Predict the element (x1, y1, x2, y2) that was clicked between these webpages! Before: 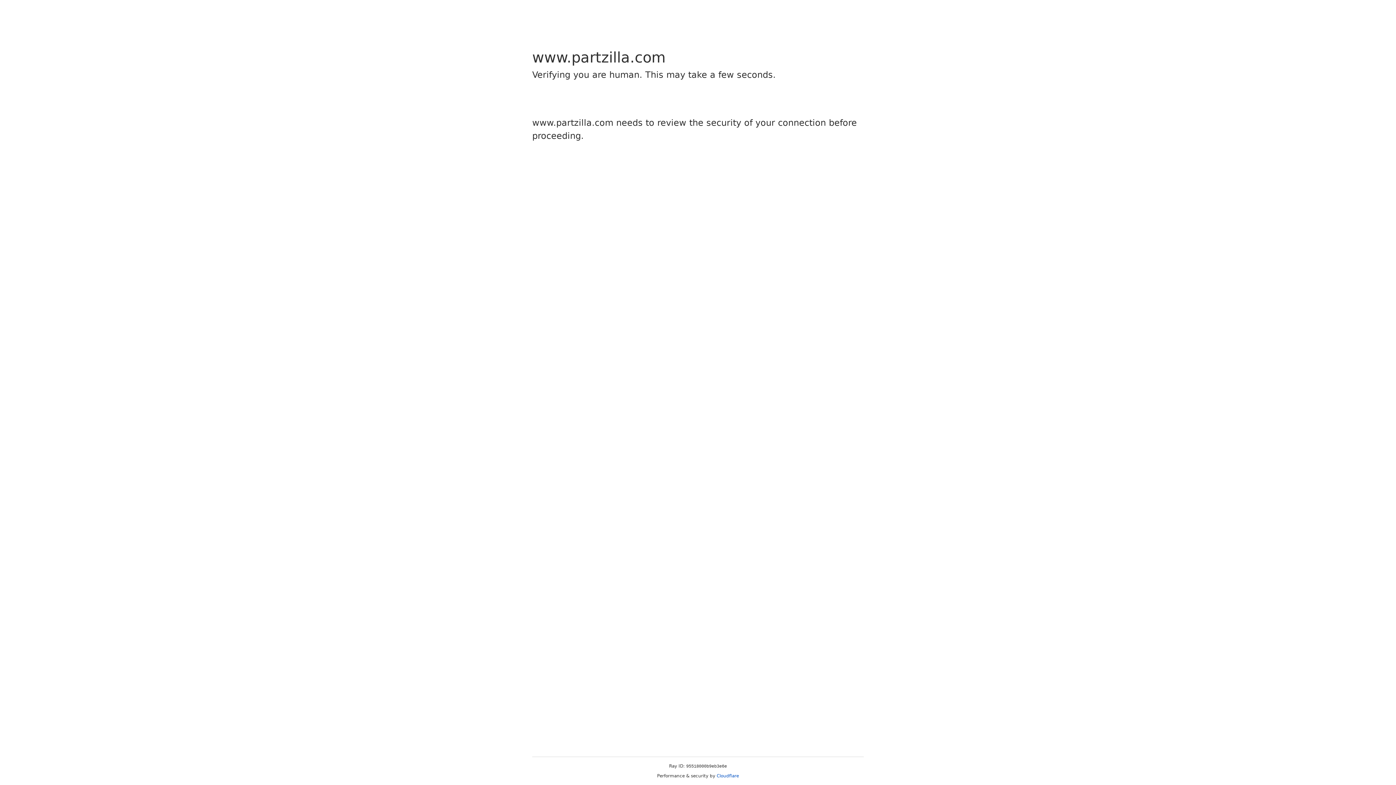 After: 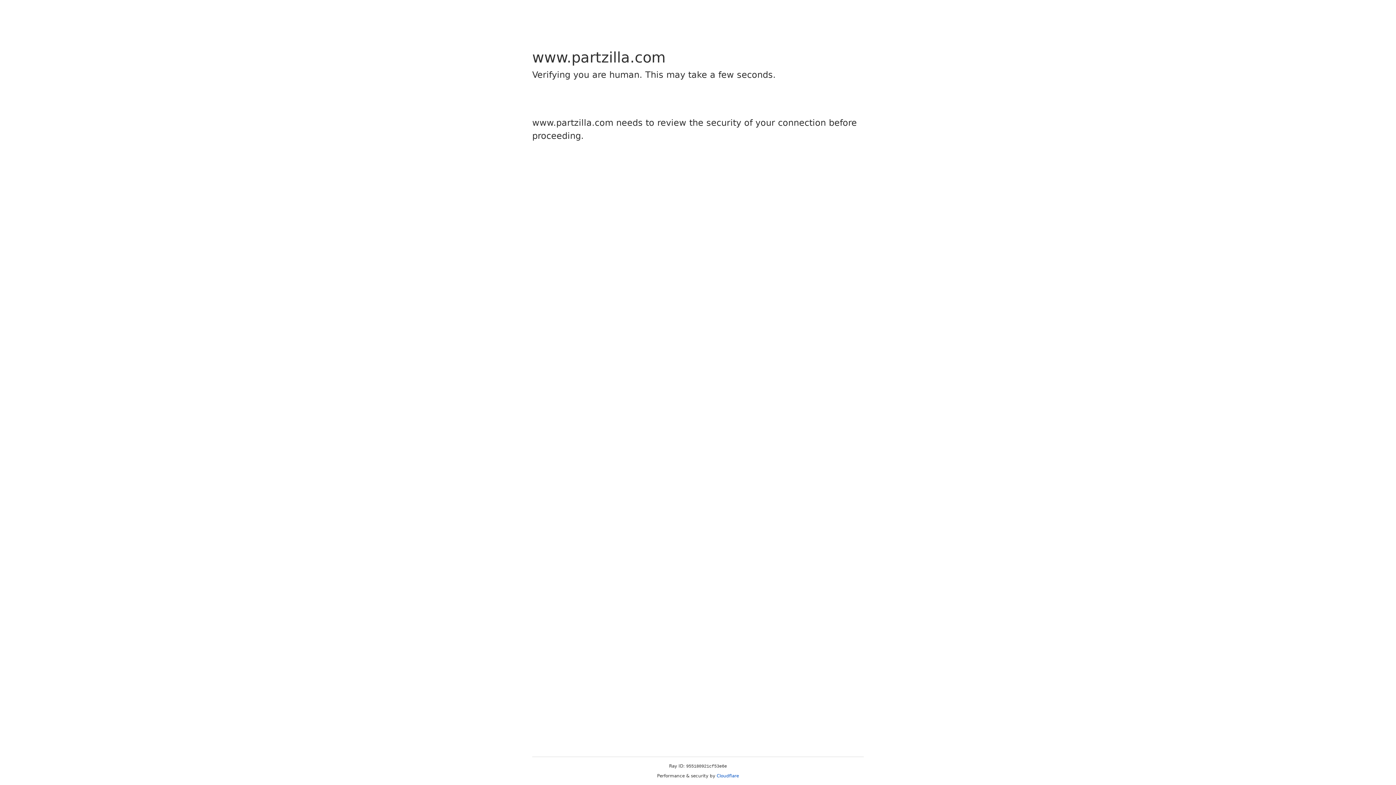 Action: label: Cloudflare bbox: (716, 773, 739, 778)